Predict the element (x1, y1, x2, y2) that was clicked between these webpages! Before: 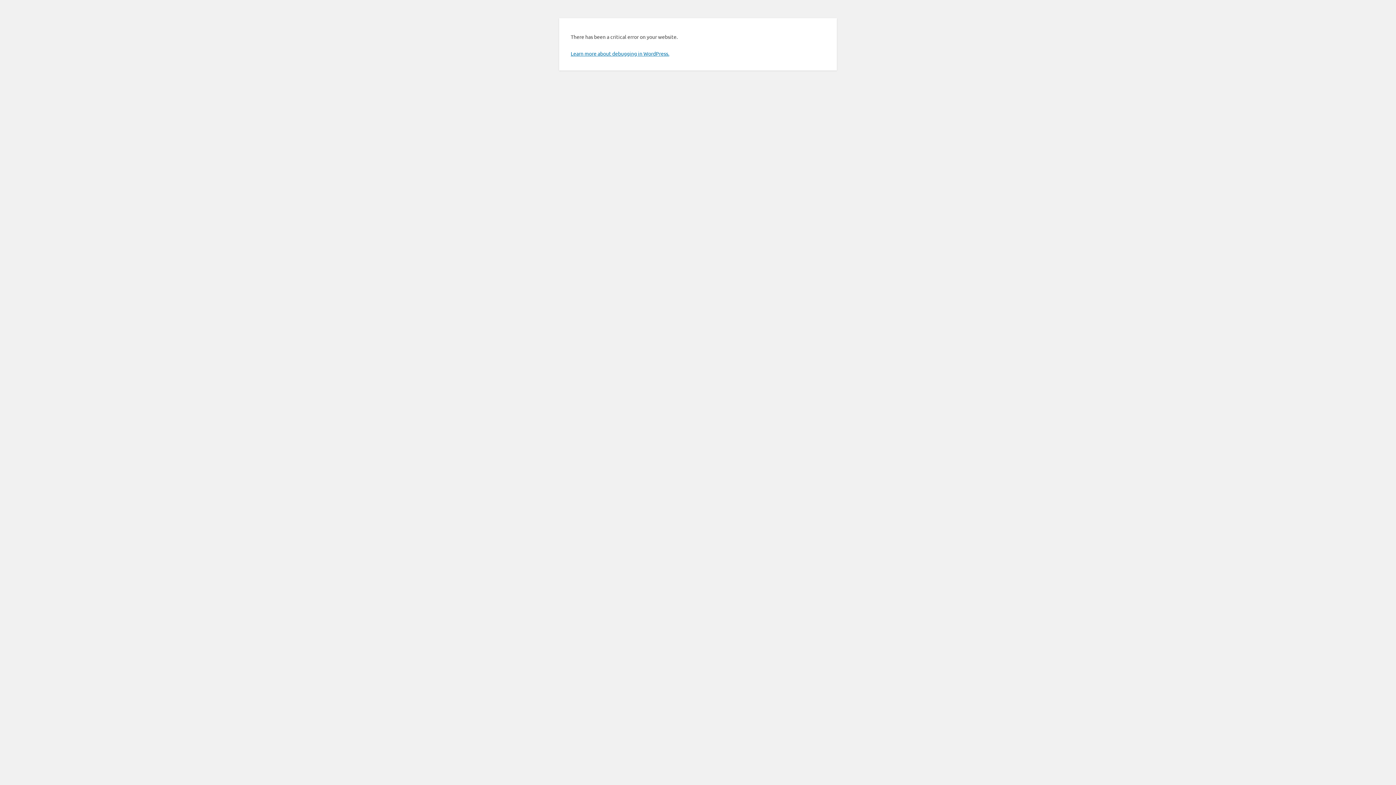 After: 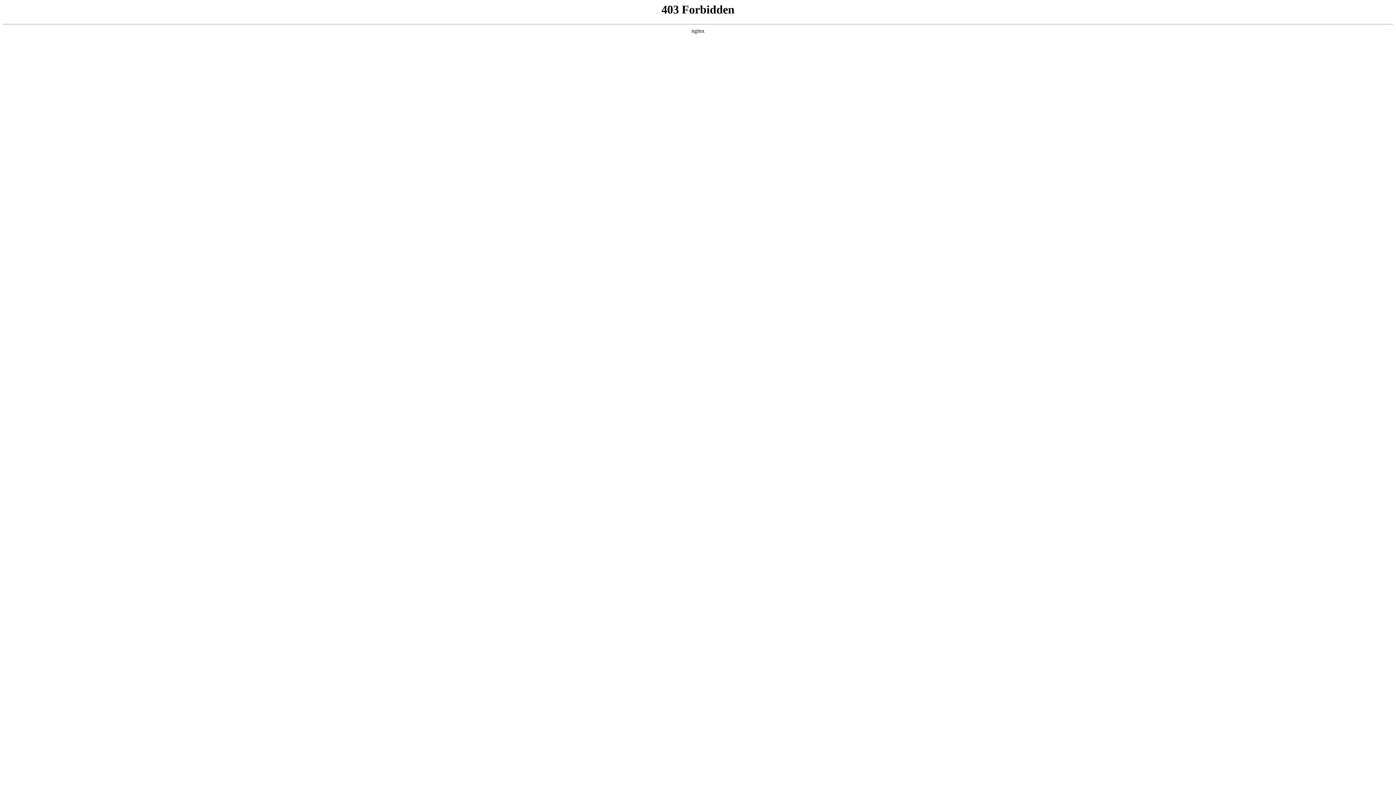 Action: label: Learn more about debugging in WordPress. bbox: (570, 50, 669, 56)